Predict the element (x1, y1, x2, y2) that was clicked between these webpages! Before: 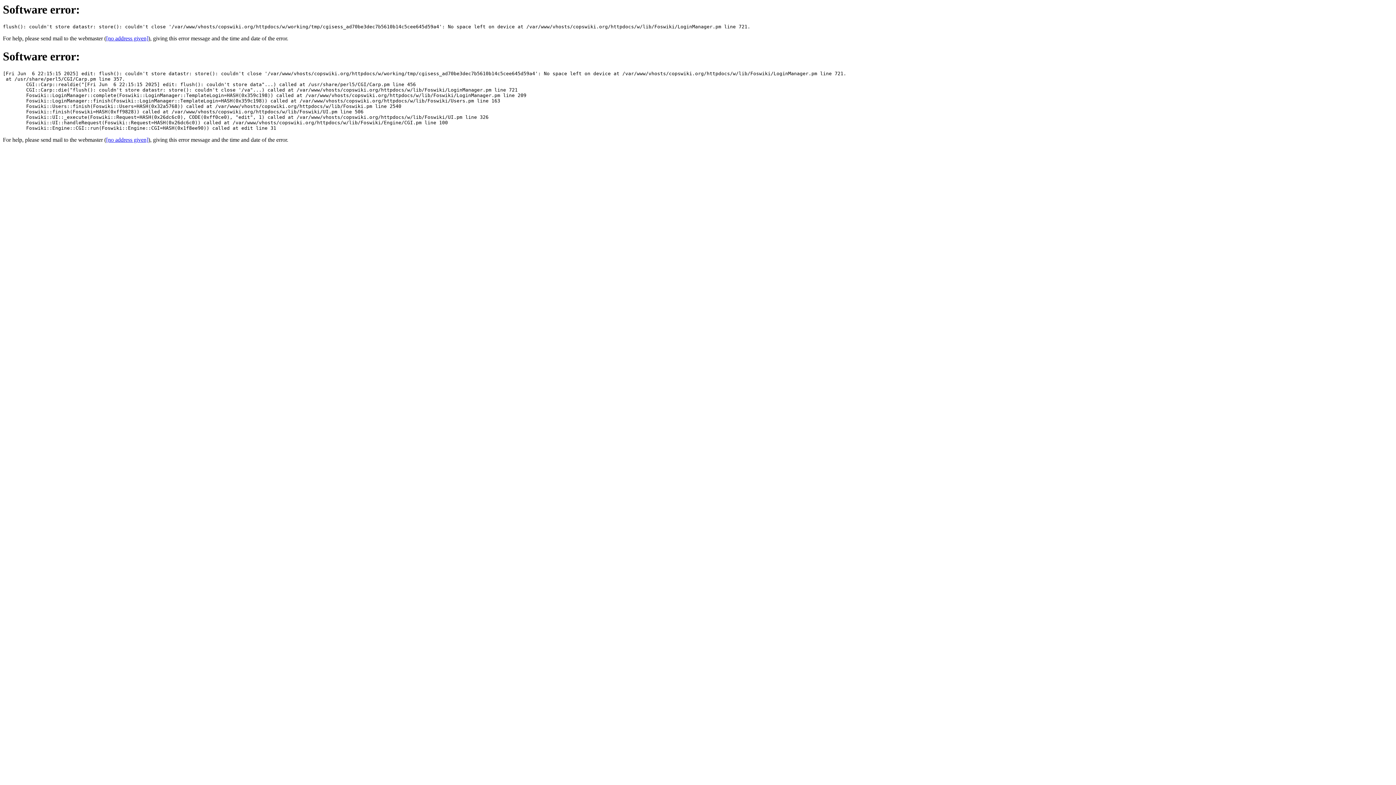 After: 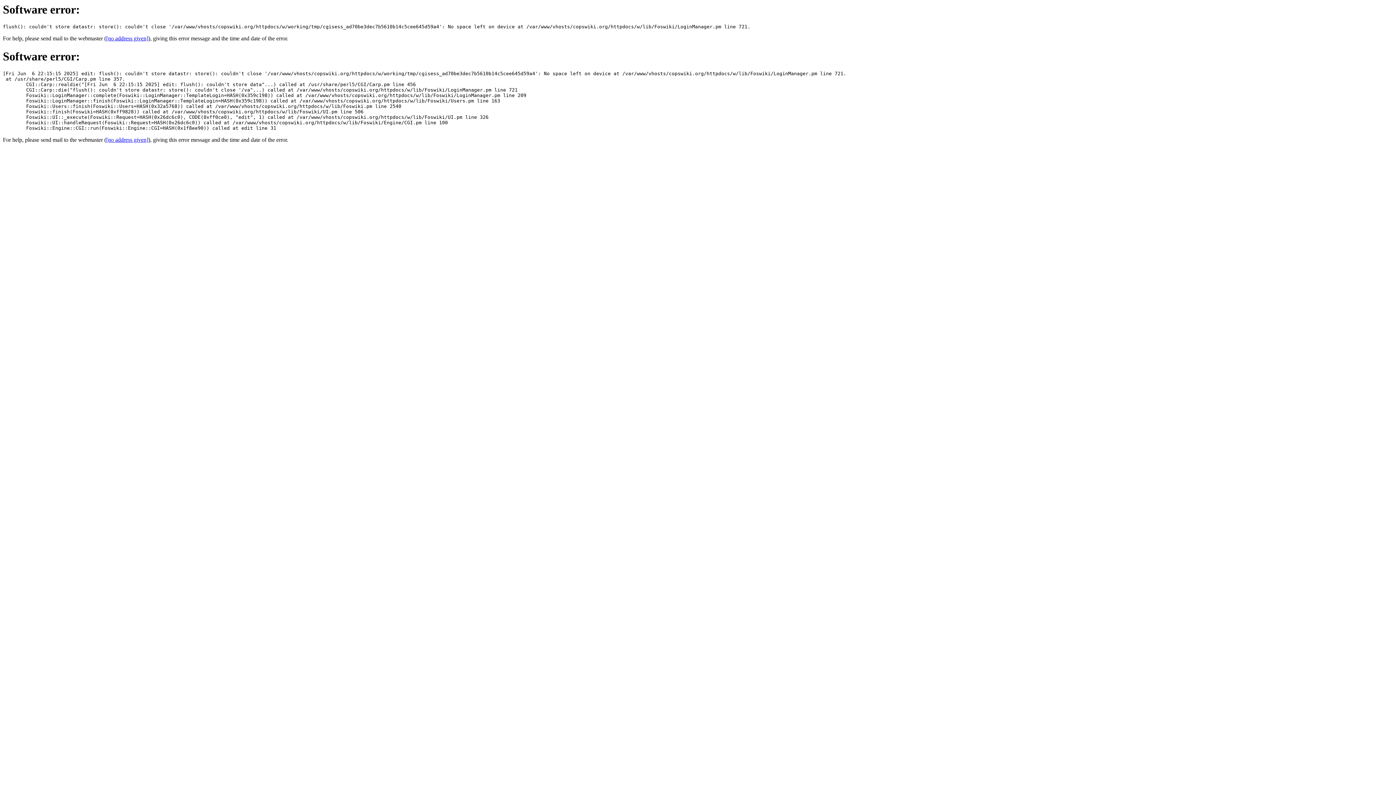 Action: bbox: (106, 35, 148, 41) label: [no address given]